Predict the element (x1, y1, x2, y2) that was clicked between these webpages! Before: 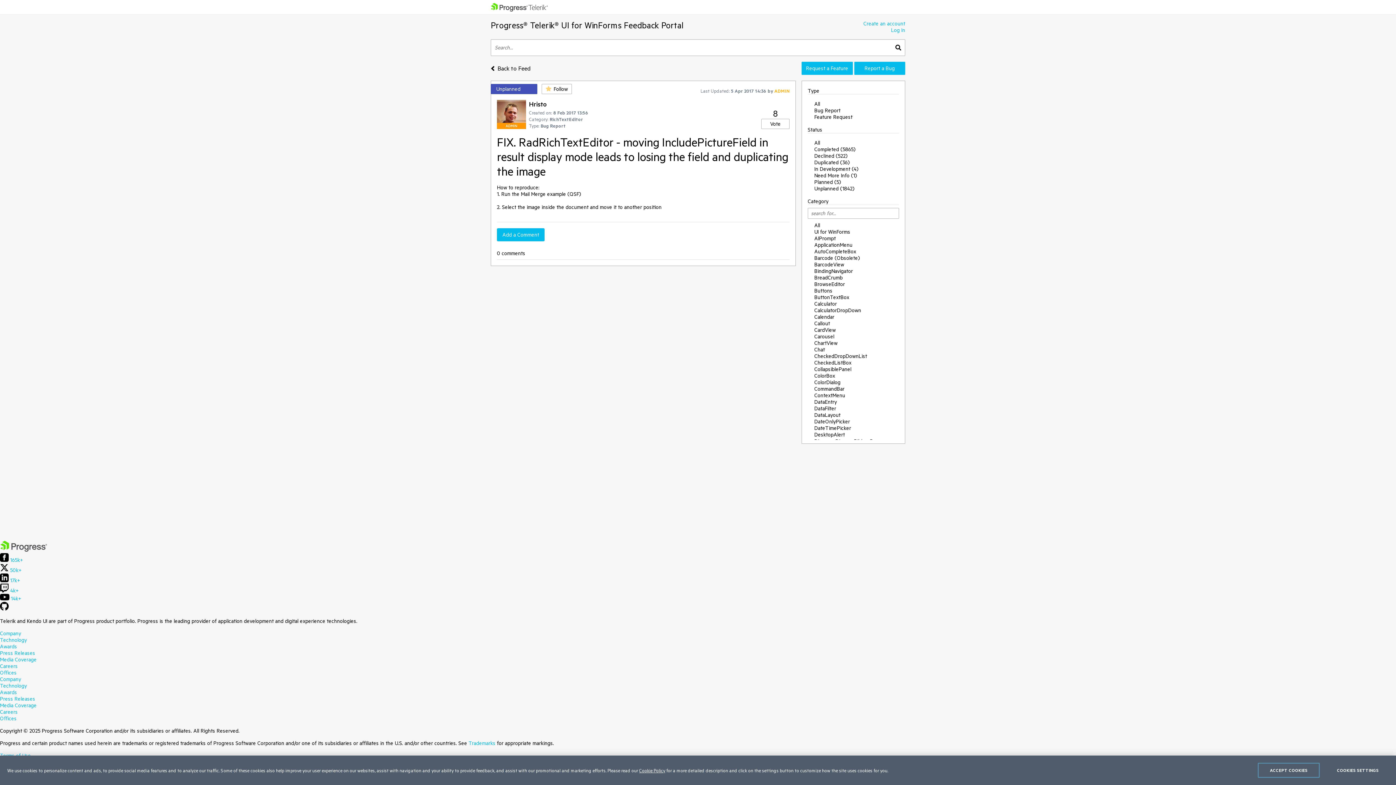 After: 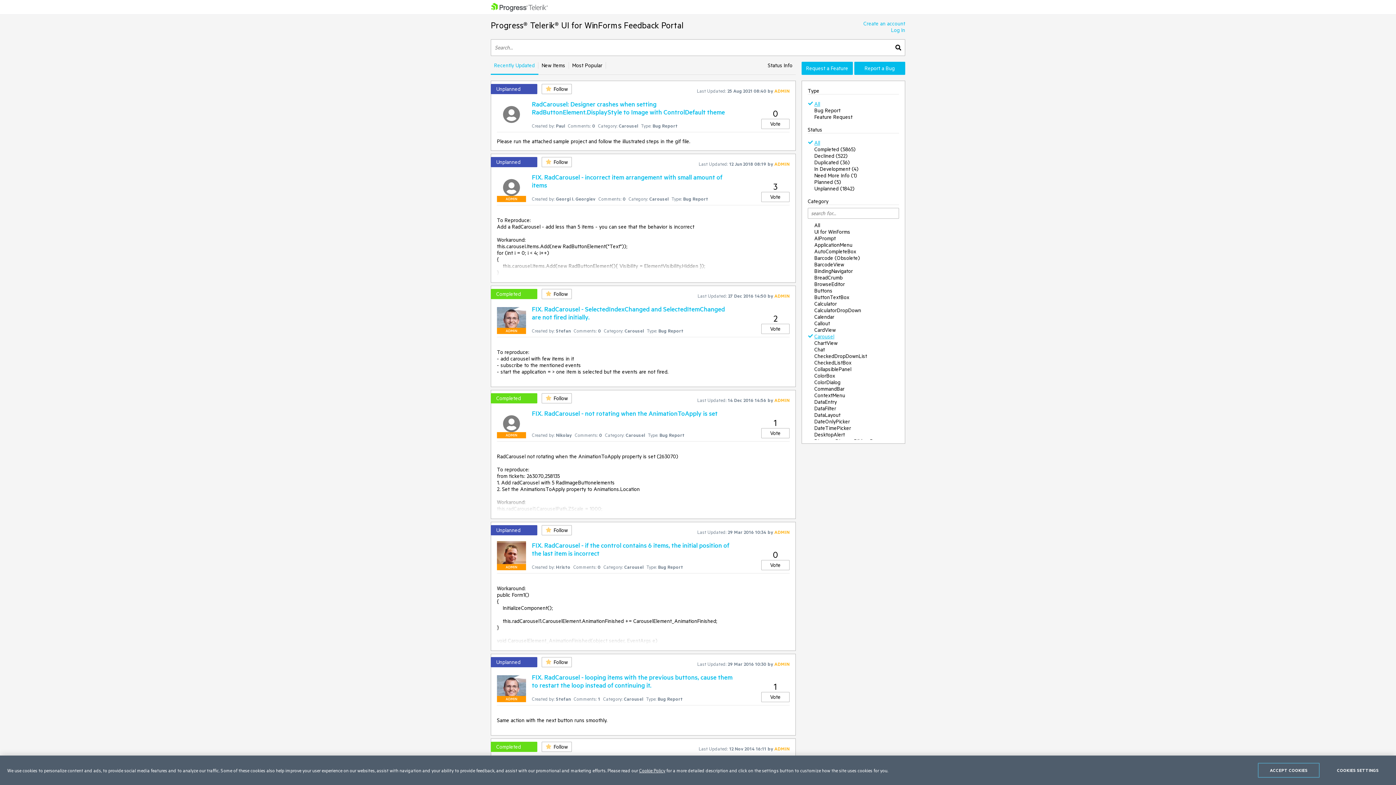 Action: bbox: (814, 332, 834, 341) label: Carousel